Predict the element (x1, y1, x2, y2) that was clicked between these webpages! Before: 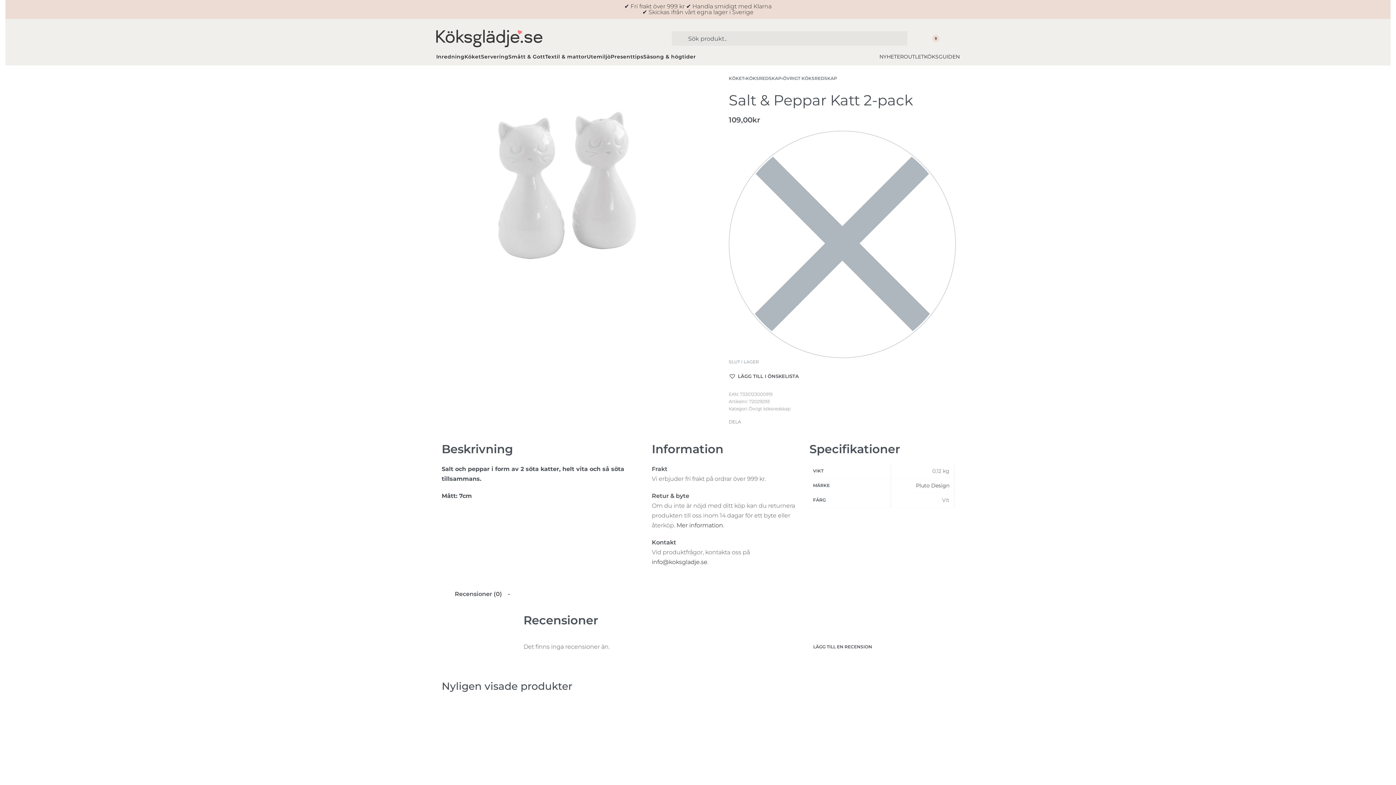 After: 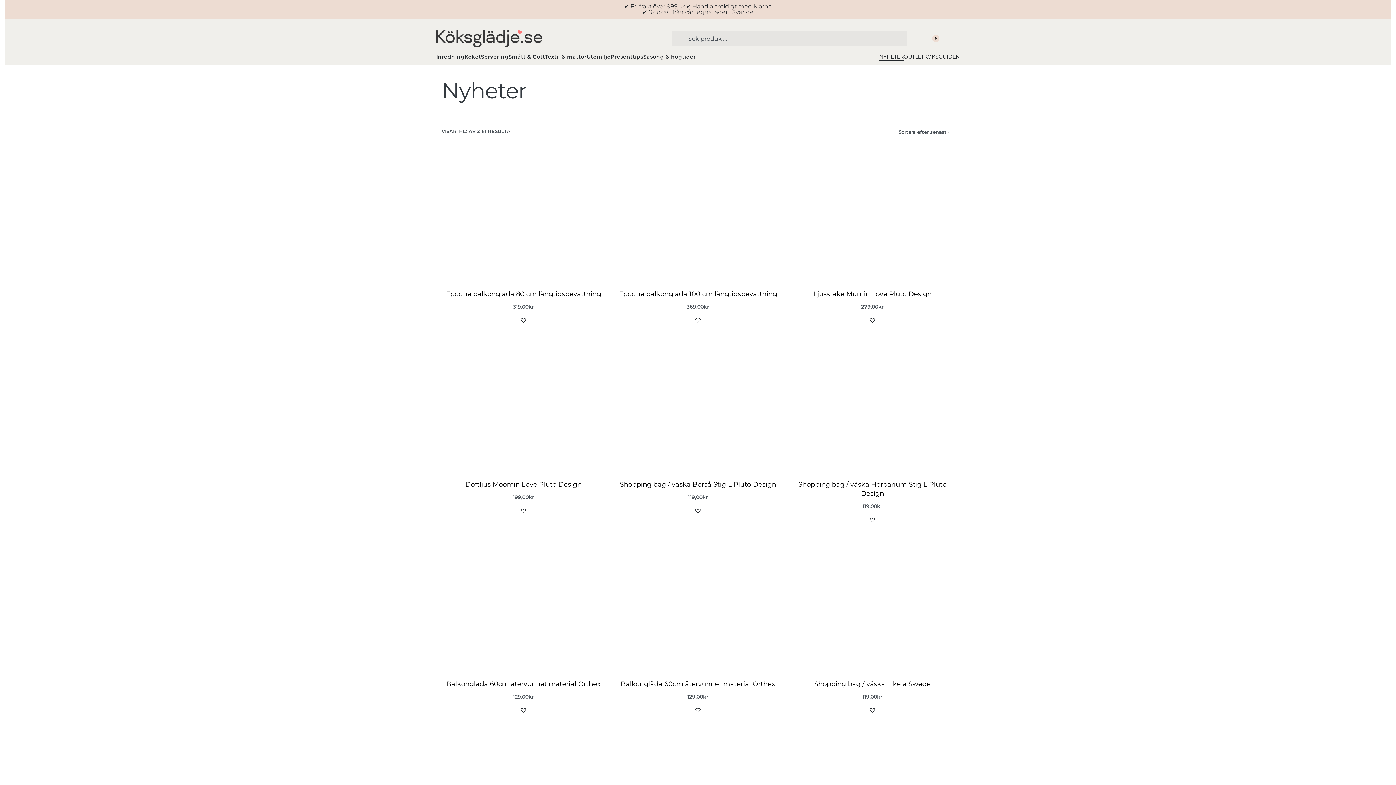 Action: label: NYHETER bbox: (879, 52, 904, 60)